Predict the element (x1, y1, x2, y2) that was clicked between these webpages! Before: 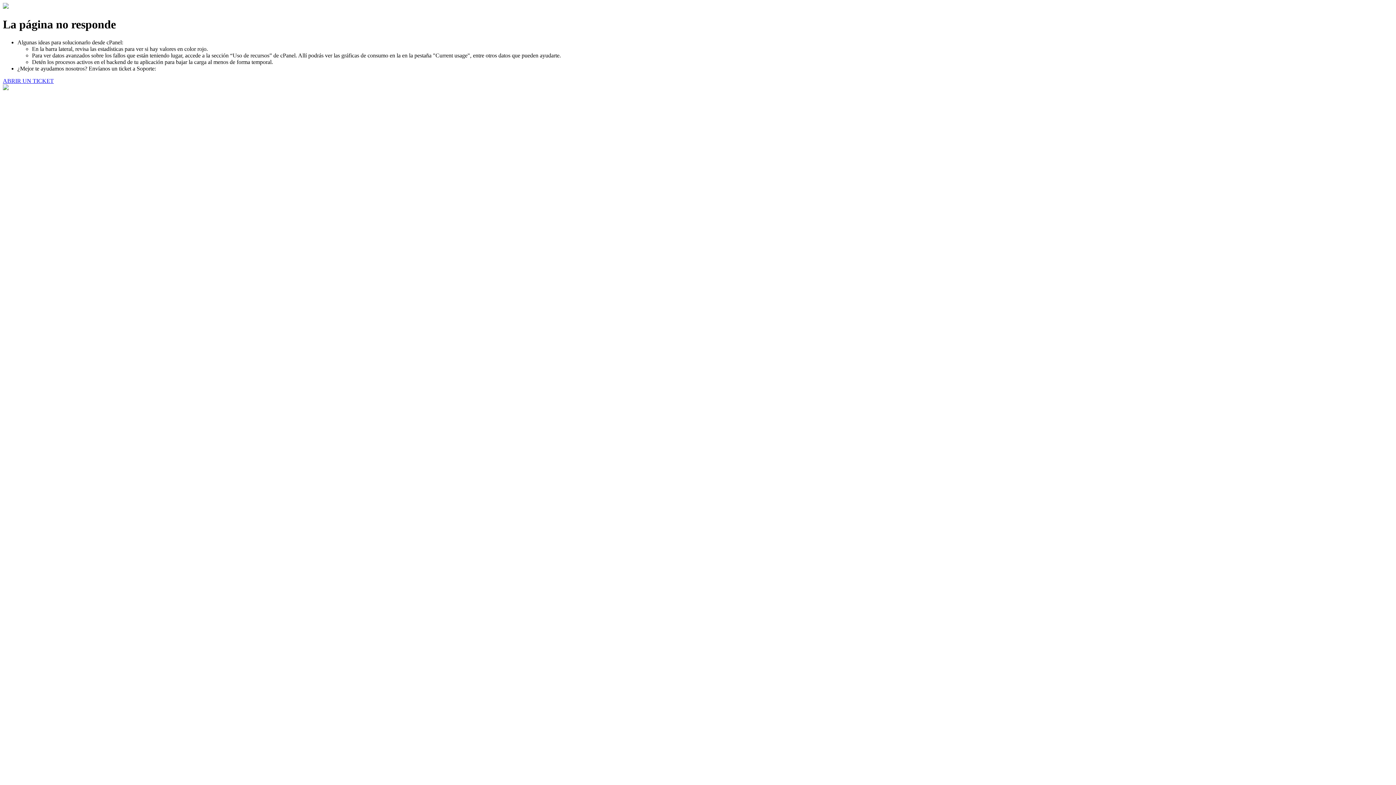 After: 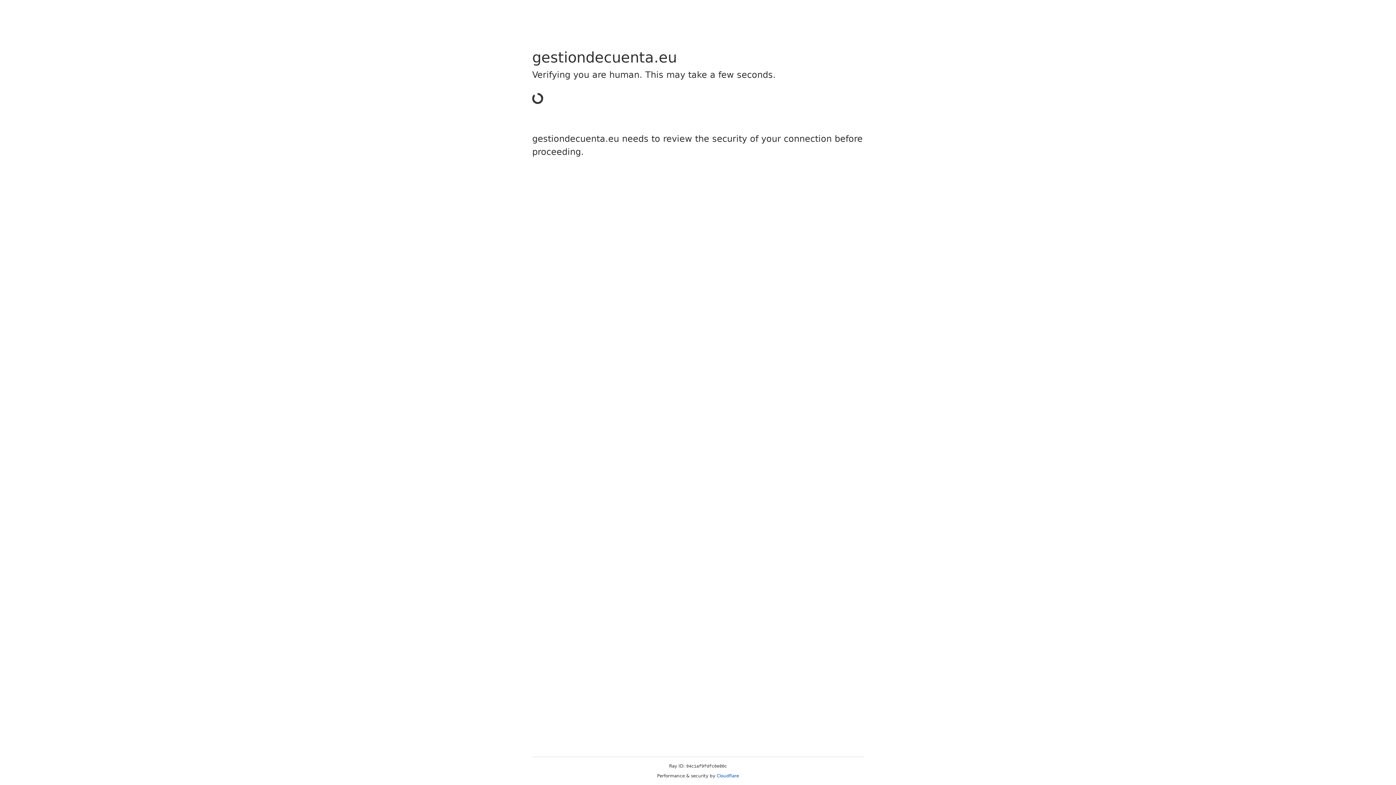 Action: bbox: (2, 77, 53, 83) label: ABRIR UN TICKET